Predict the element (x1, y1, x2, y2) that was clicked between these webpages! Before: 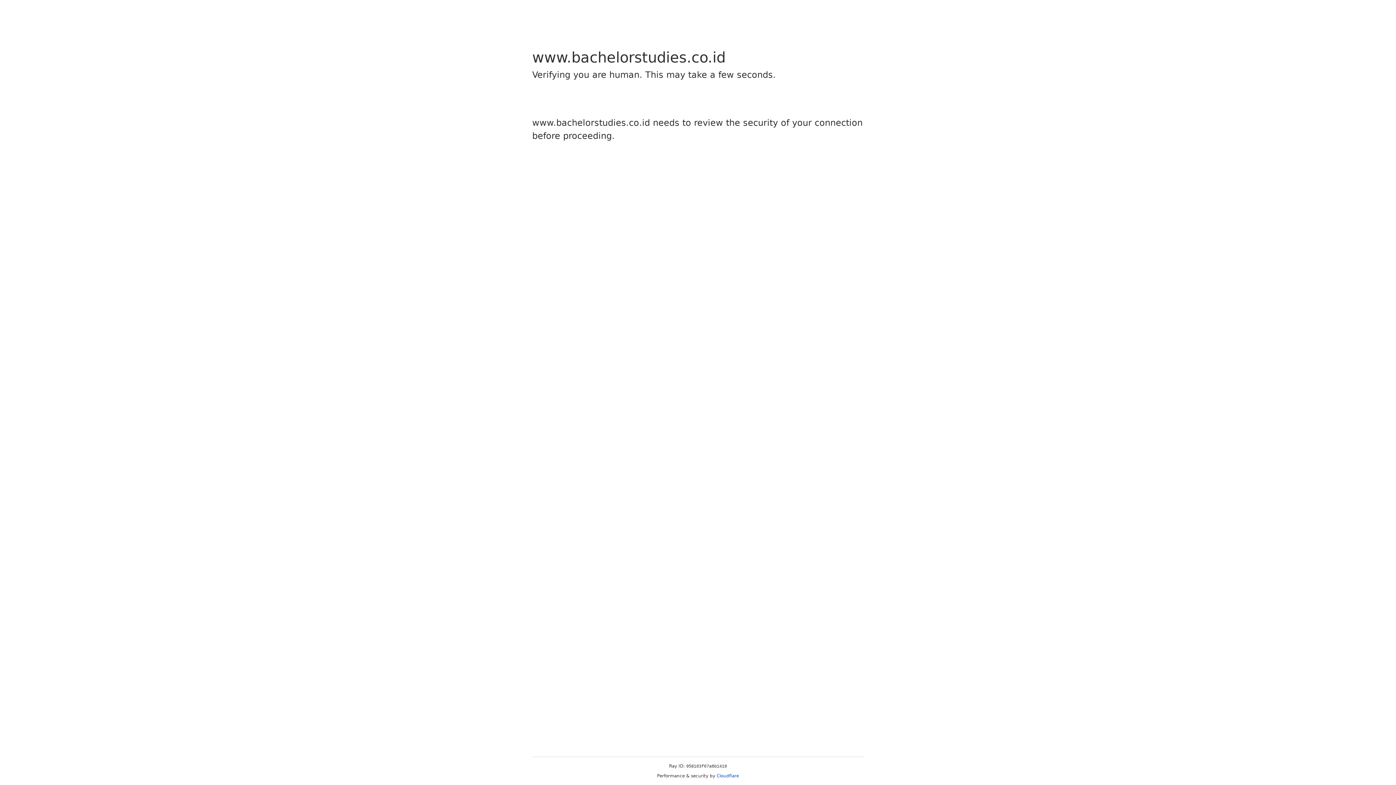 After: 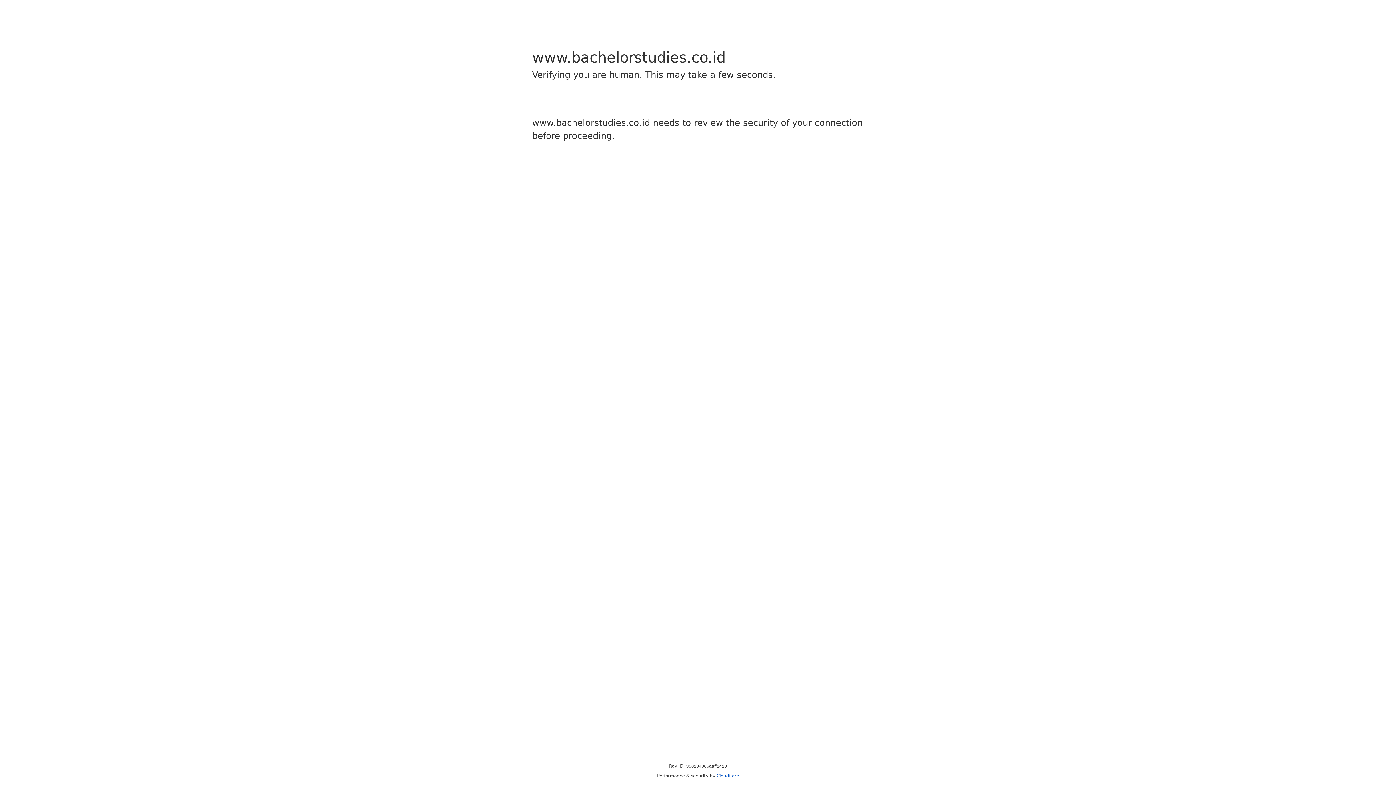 Action: label: Cloudflare bbox: (716, 773, 739, 778)